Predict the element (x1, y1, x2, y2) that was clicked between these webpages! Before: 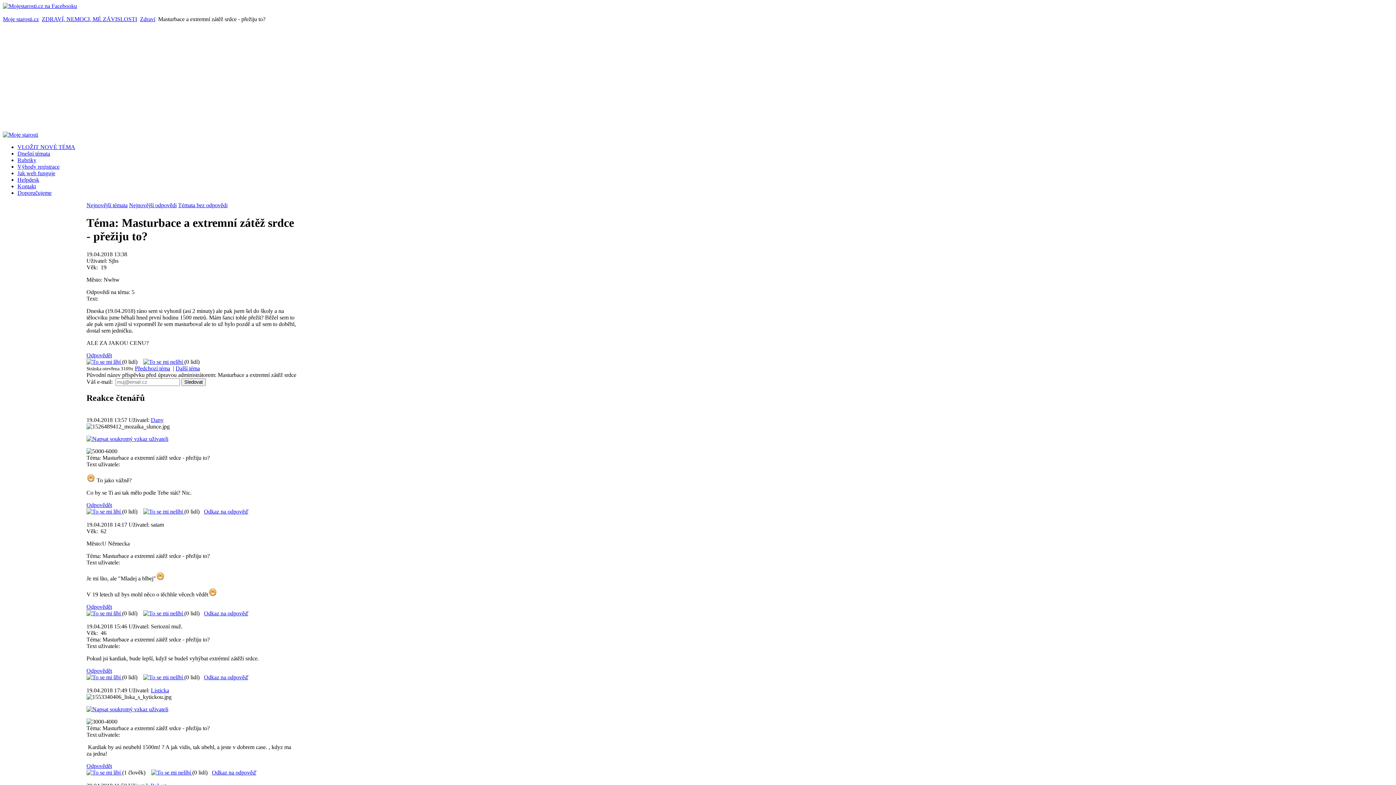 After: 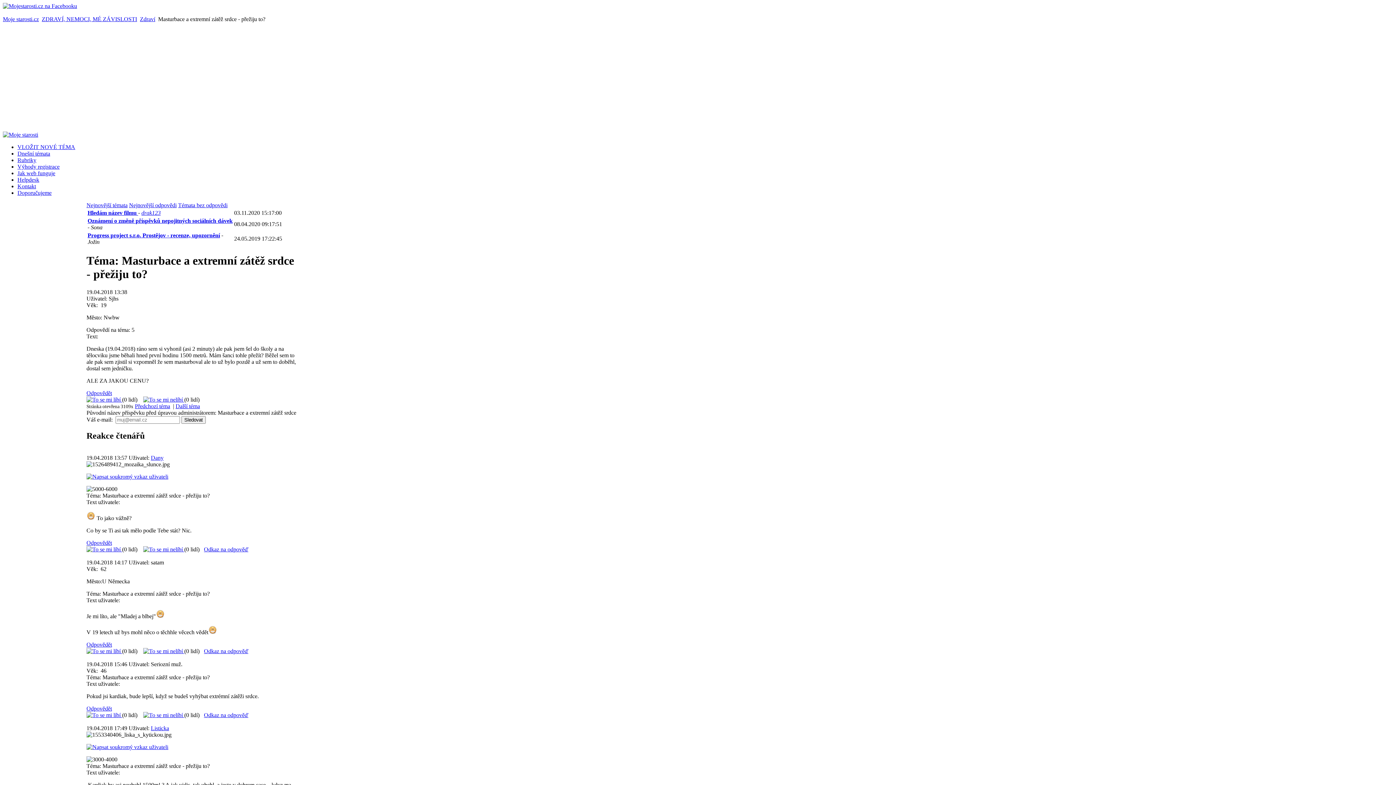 Action: label: Témata bez odpovědi bbox: (178, 202, 227, 208)